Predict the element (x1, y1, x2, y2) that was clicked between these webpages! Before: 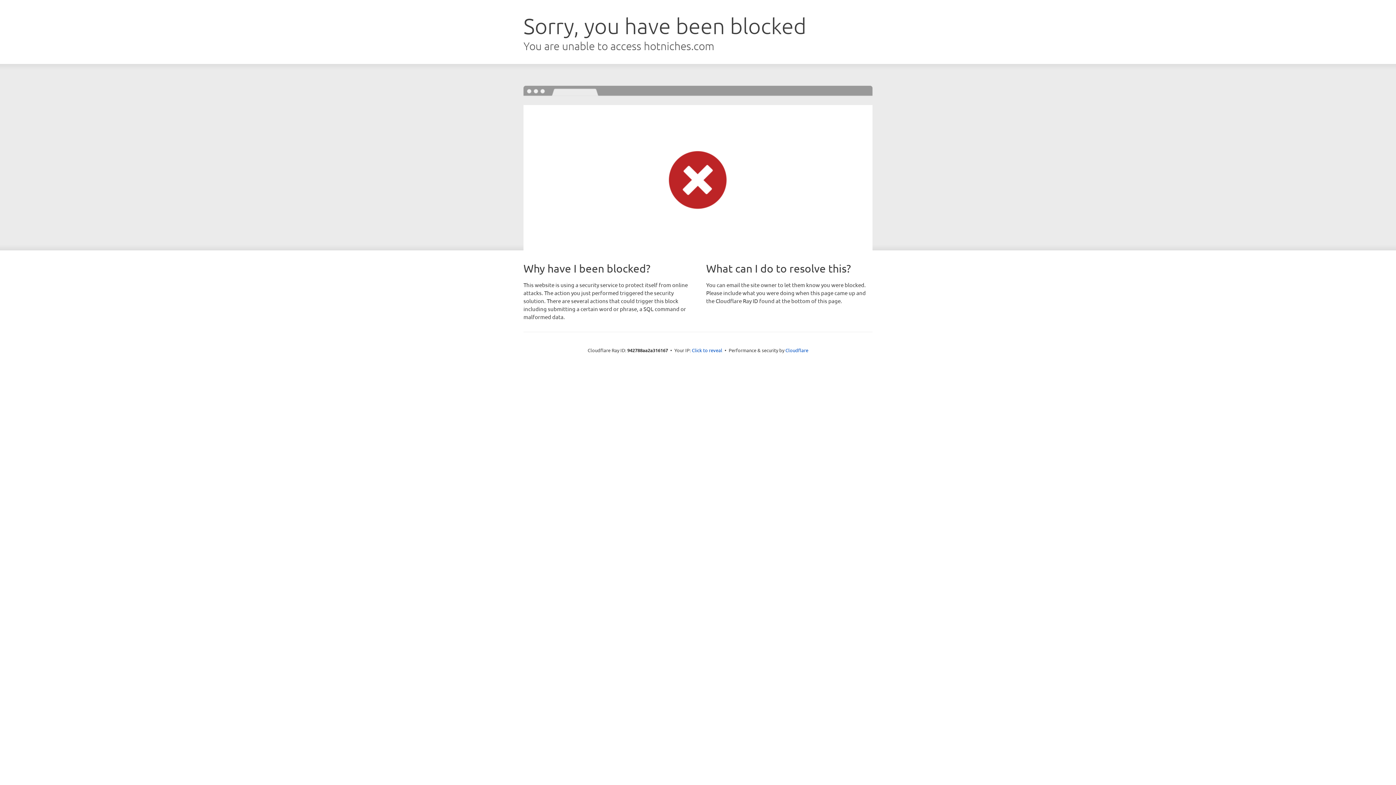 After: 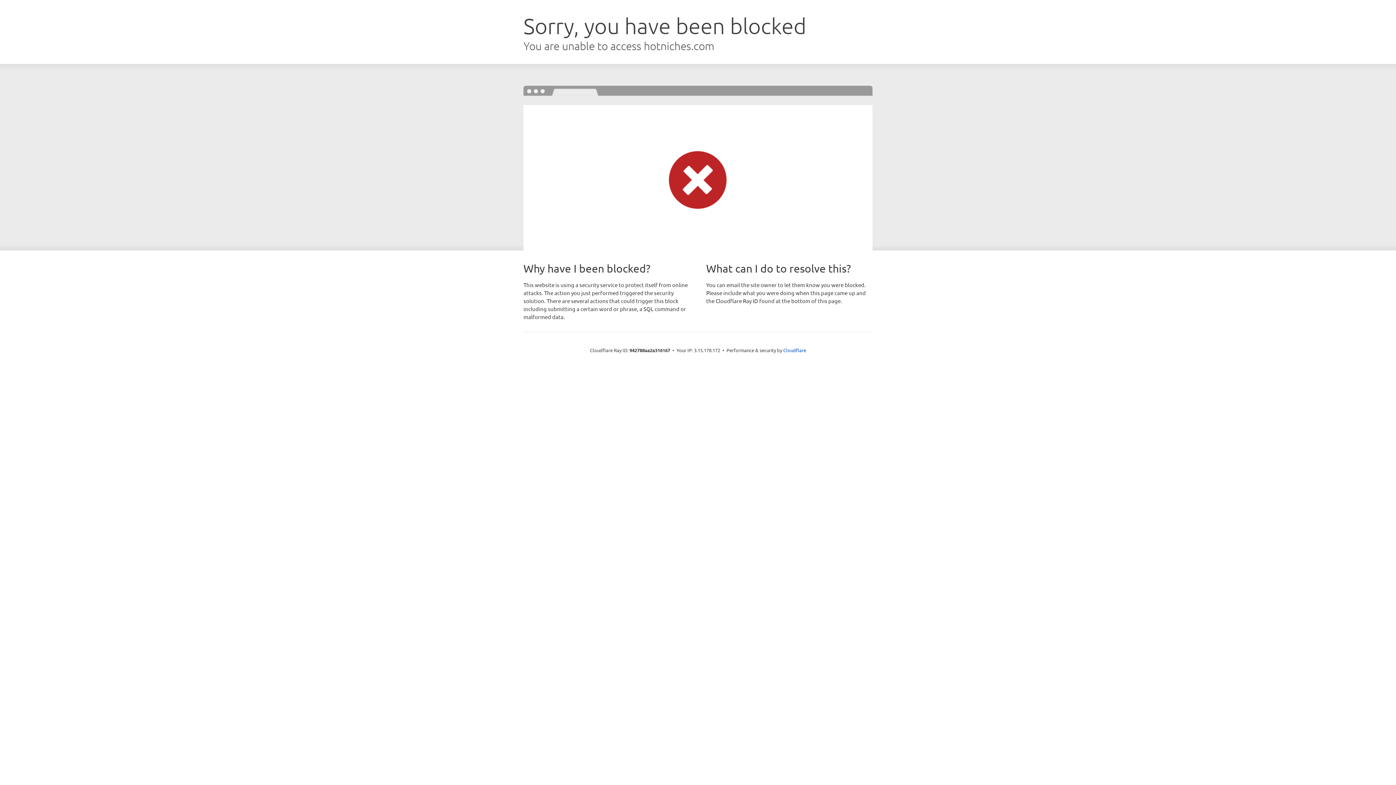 Action: label: Click to reveal bbox: (692, 346, 722, 353)